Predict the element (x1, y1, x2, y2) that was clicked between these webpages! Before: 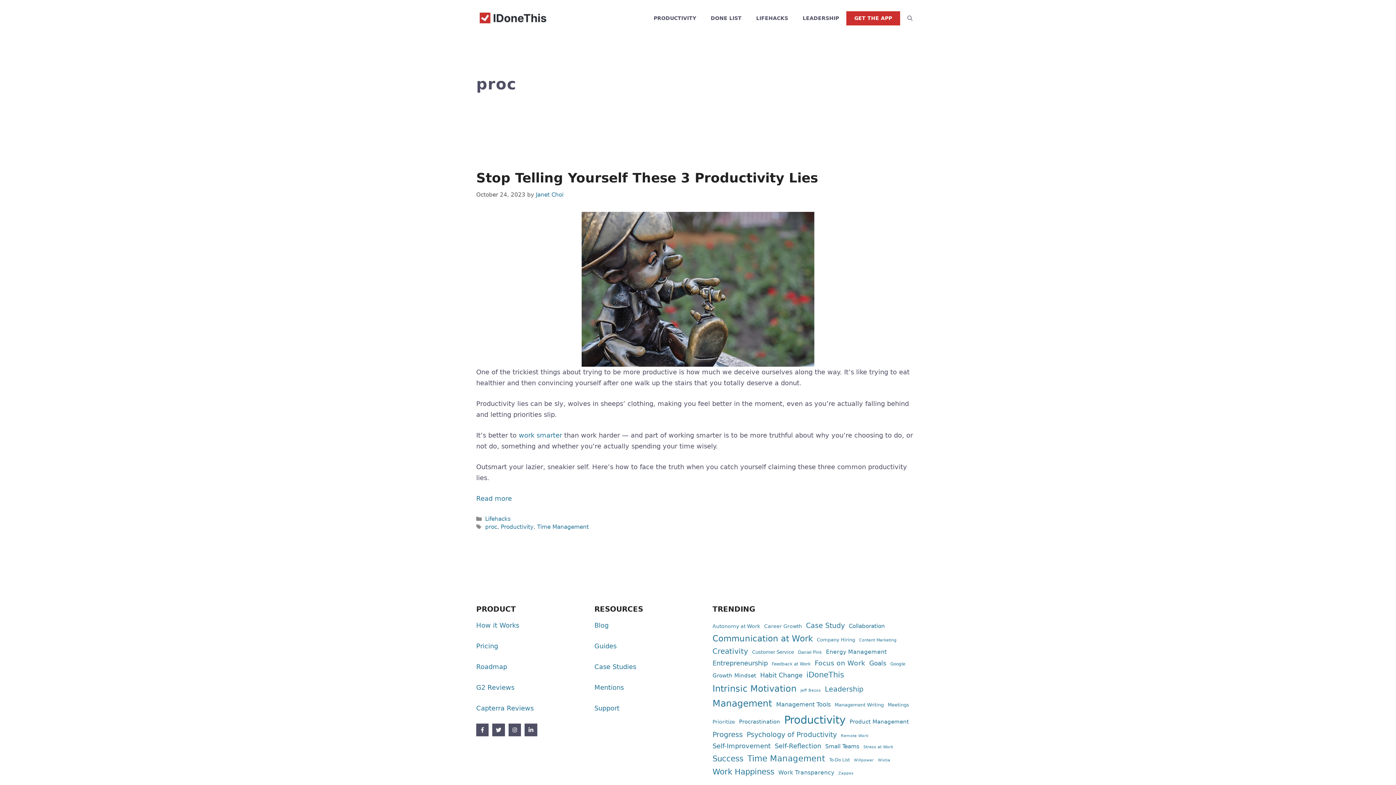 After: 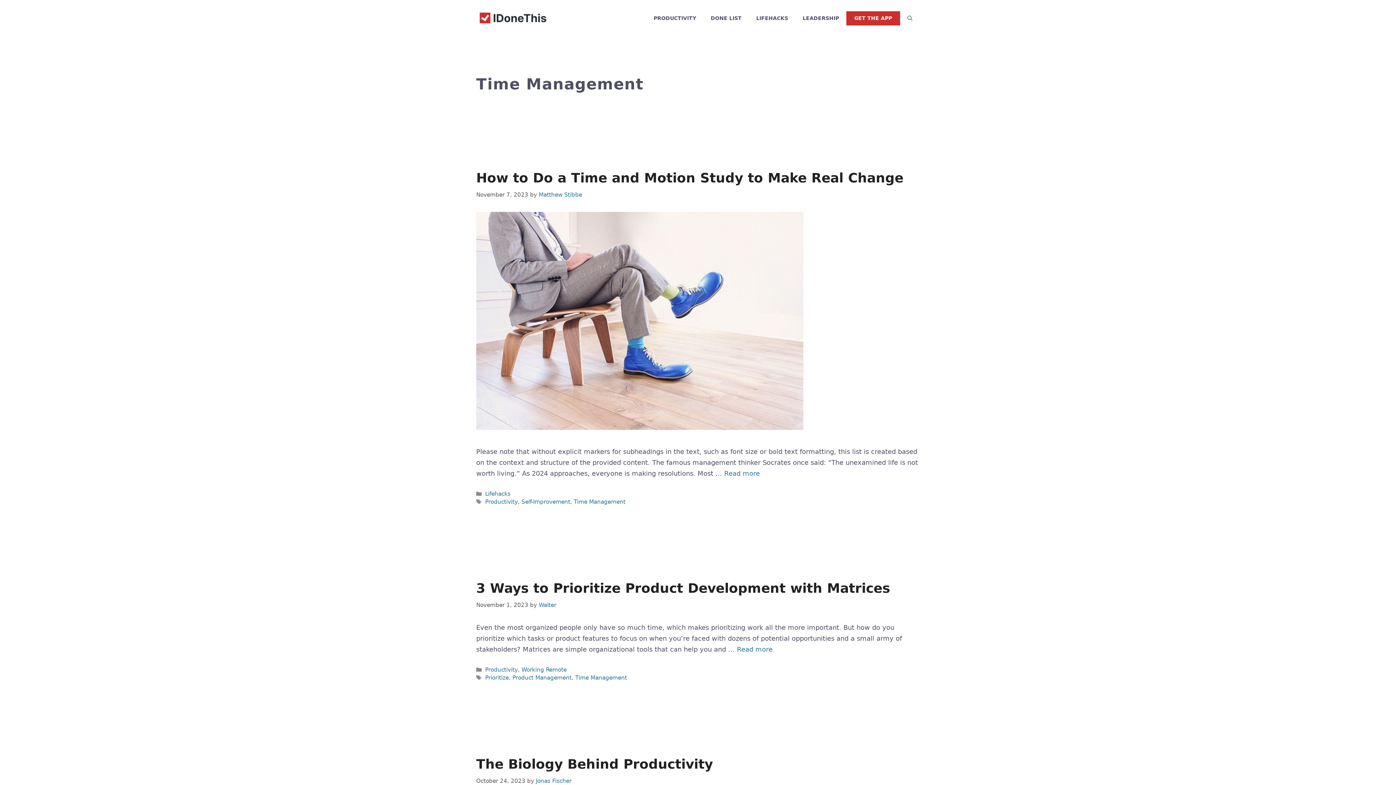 Action: label: Time Management (72 items) bbox: (747, 752, 825, 765)